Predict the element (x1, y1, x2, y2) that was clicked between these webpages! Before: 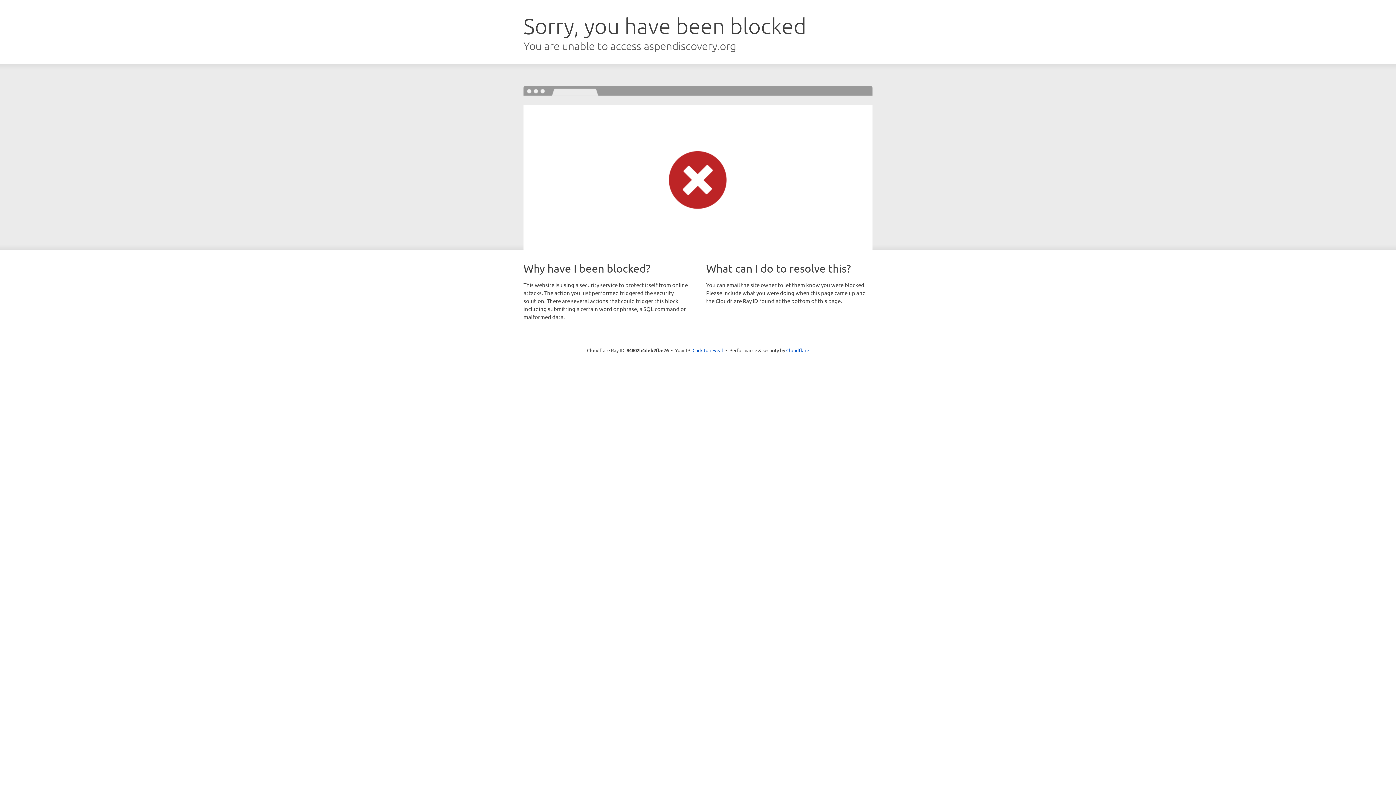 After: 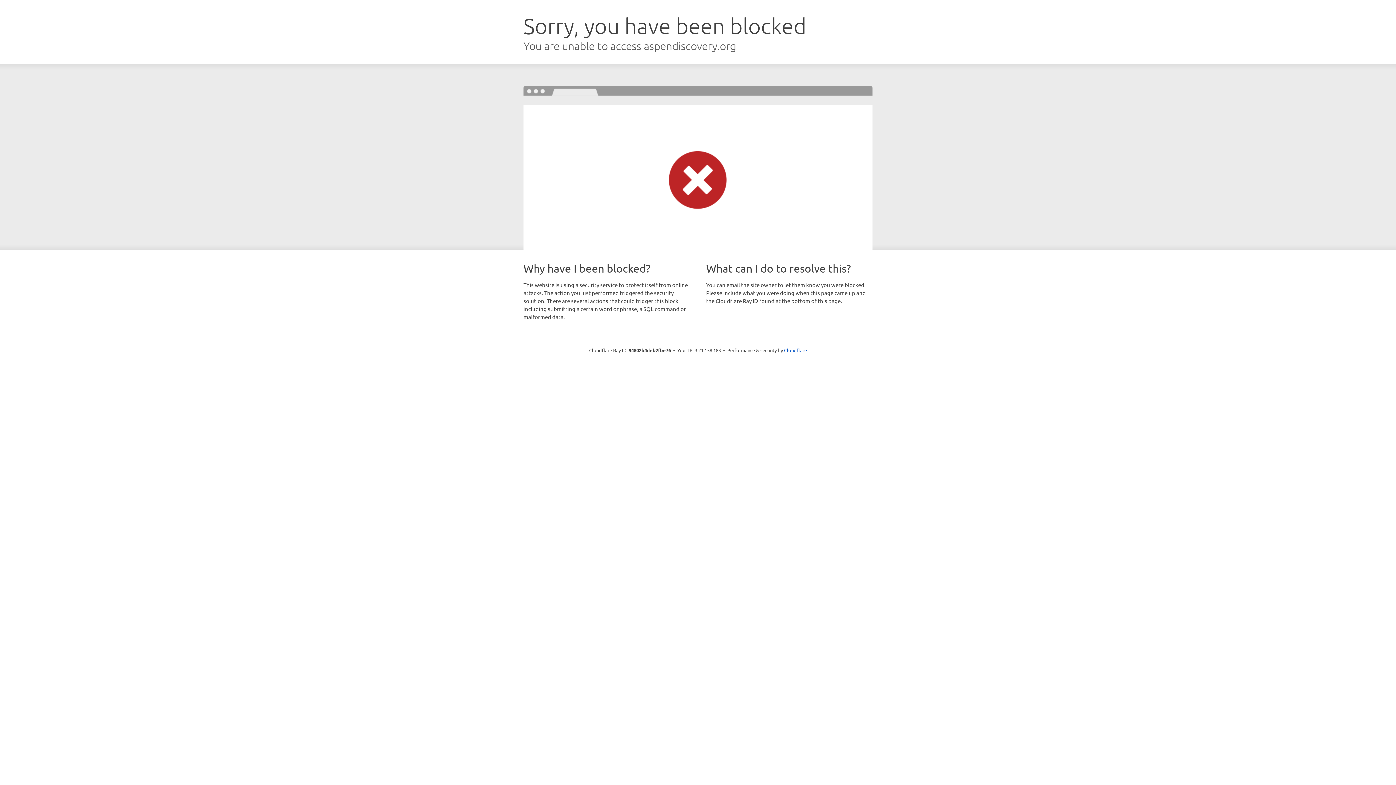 Action: bbox: (692, 346, 723, 353) label: Click to reveal